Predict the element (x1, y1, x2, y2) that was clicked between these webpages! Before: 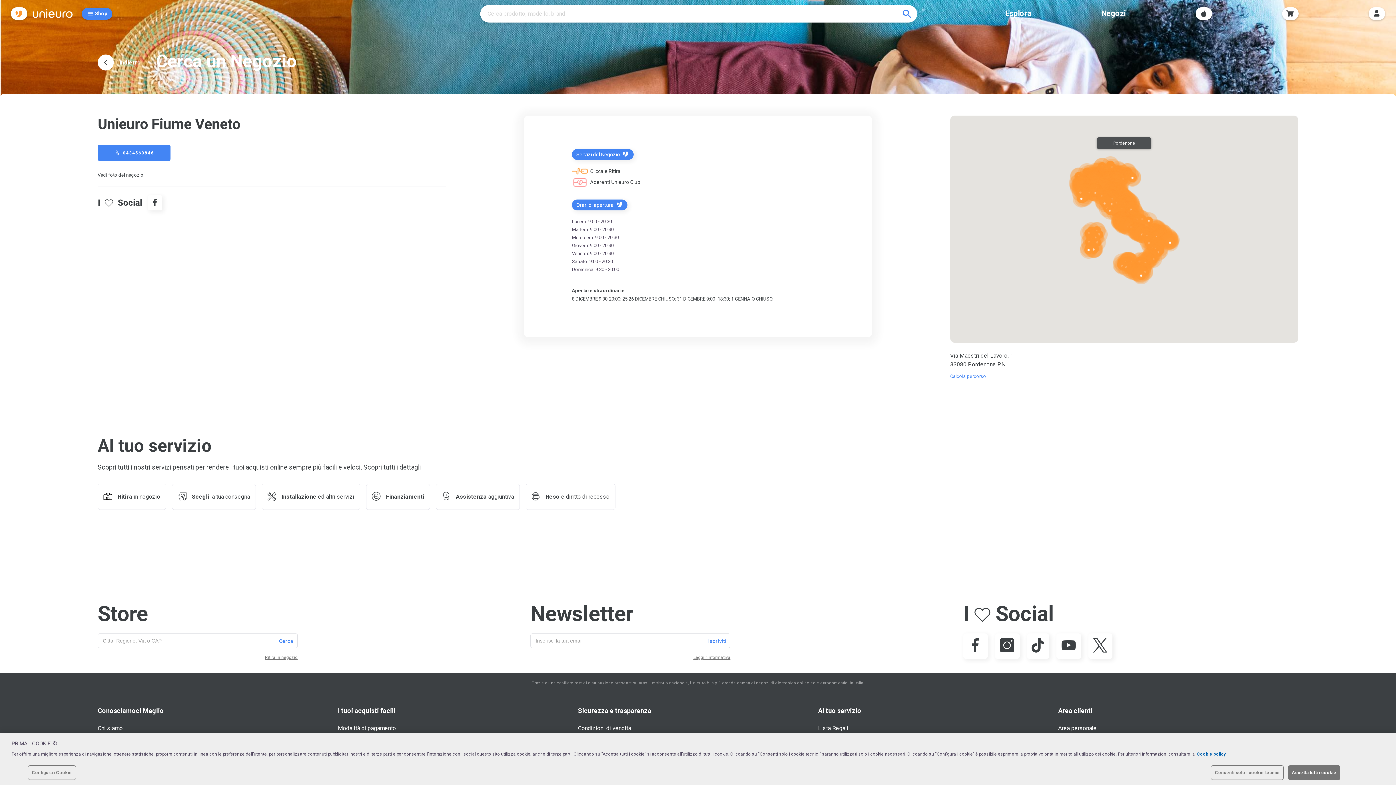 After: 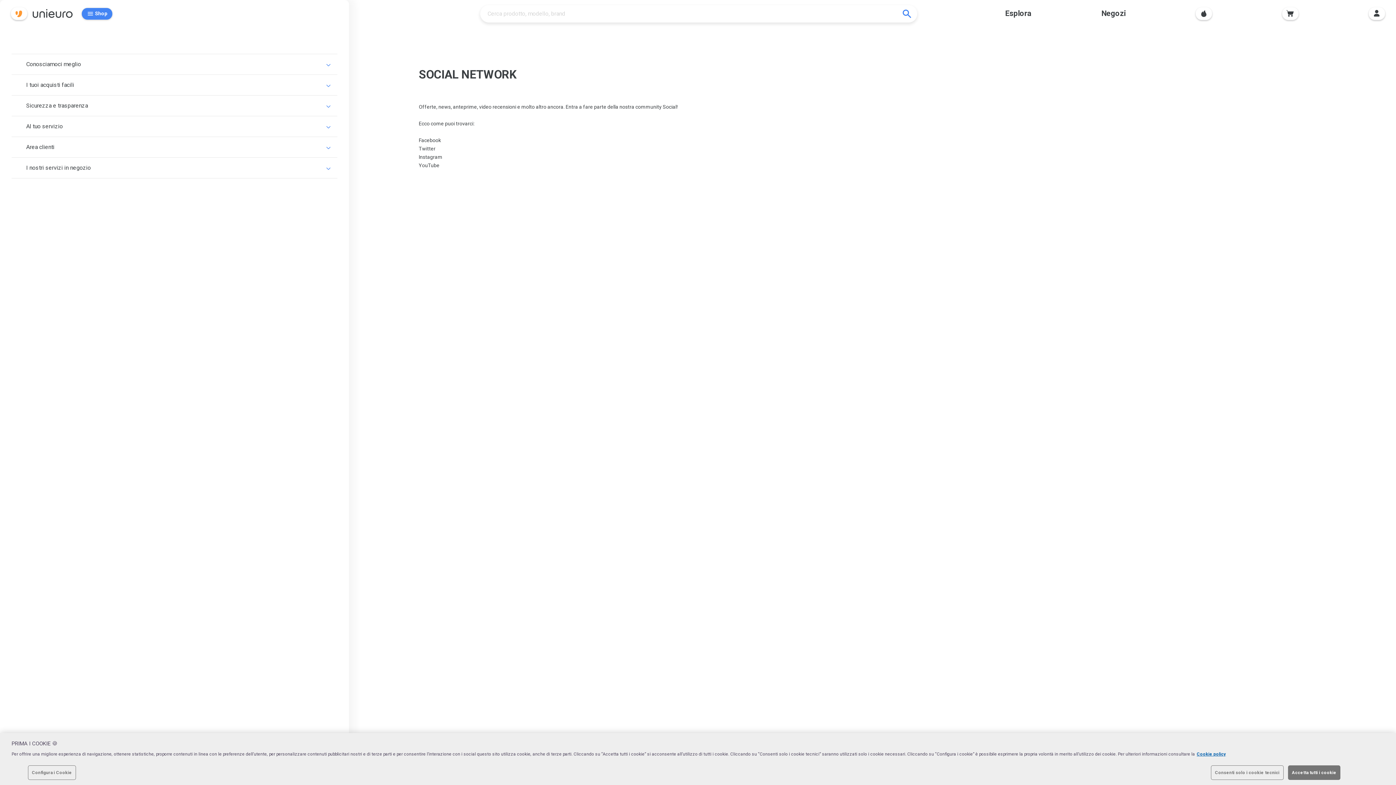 Action: bbox: (818, 735, 855, 742) label: Social network